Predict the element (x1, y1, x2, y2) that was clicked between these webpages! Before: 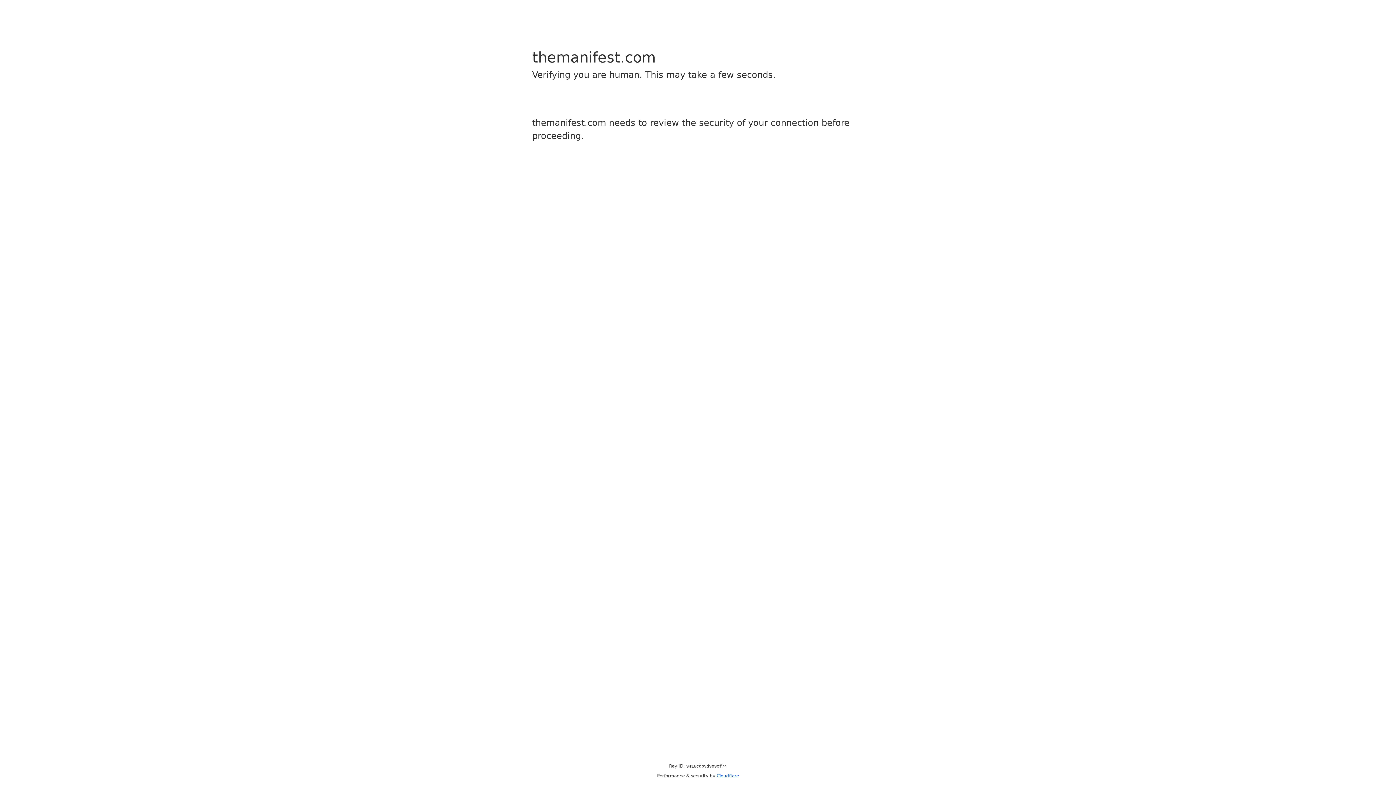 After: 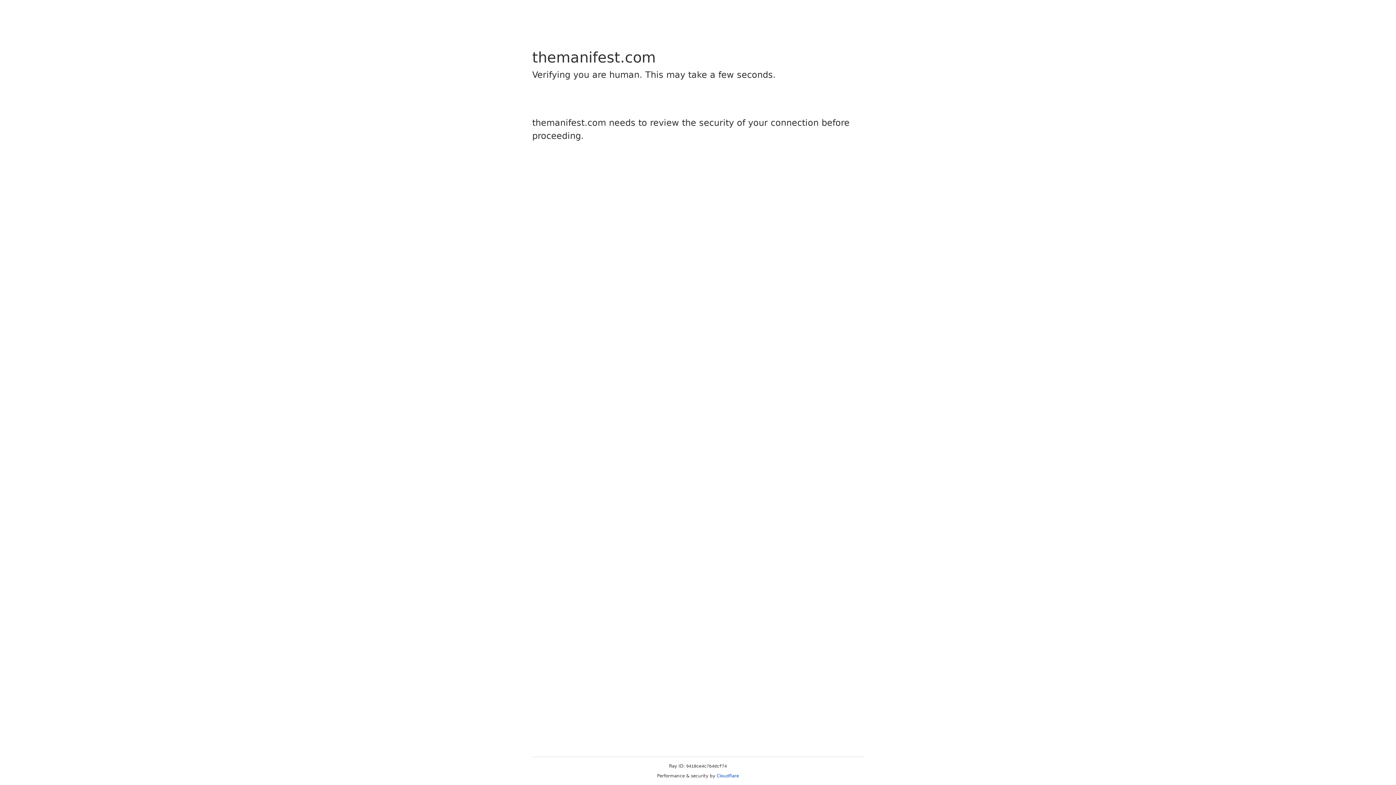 Action: bbox: (716, 773, 739, 778) label: Cloudflare